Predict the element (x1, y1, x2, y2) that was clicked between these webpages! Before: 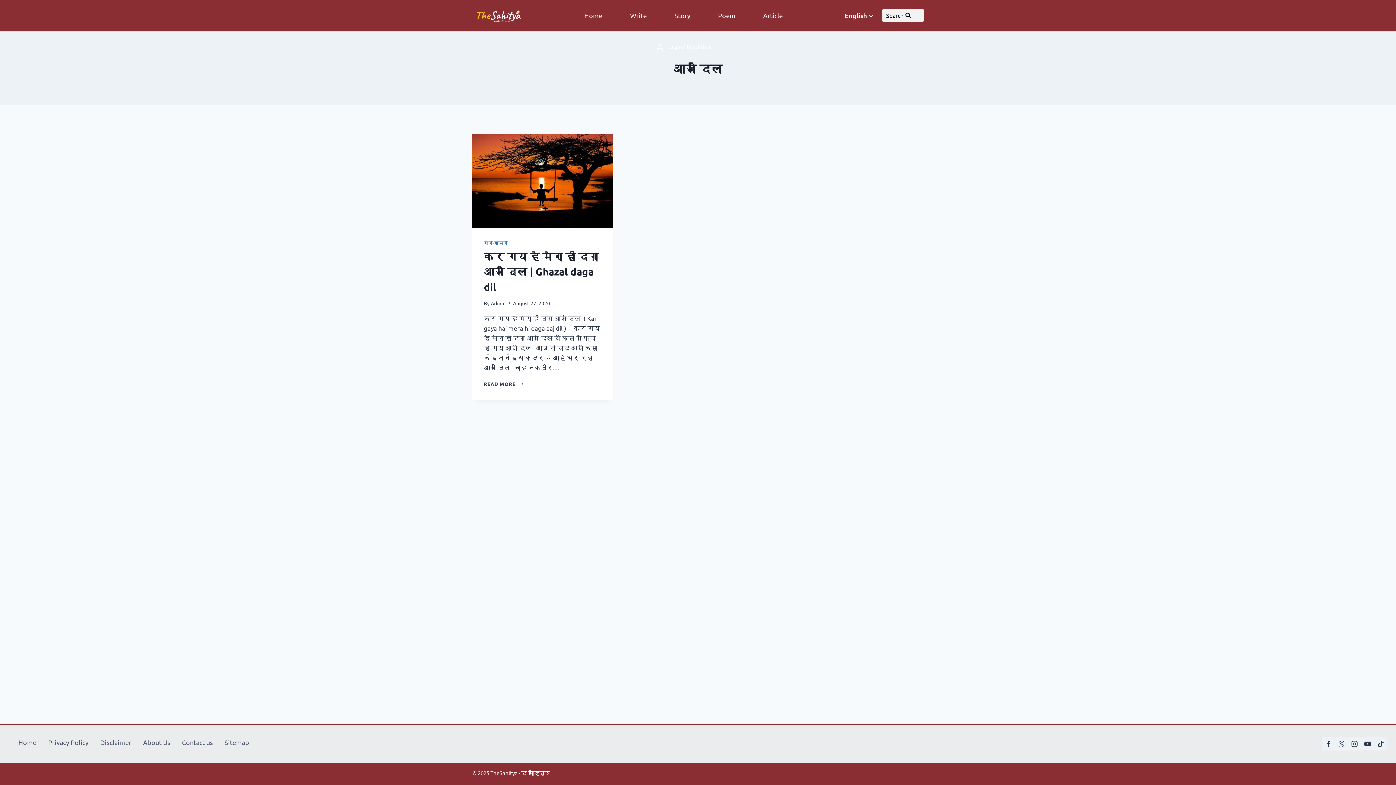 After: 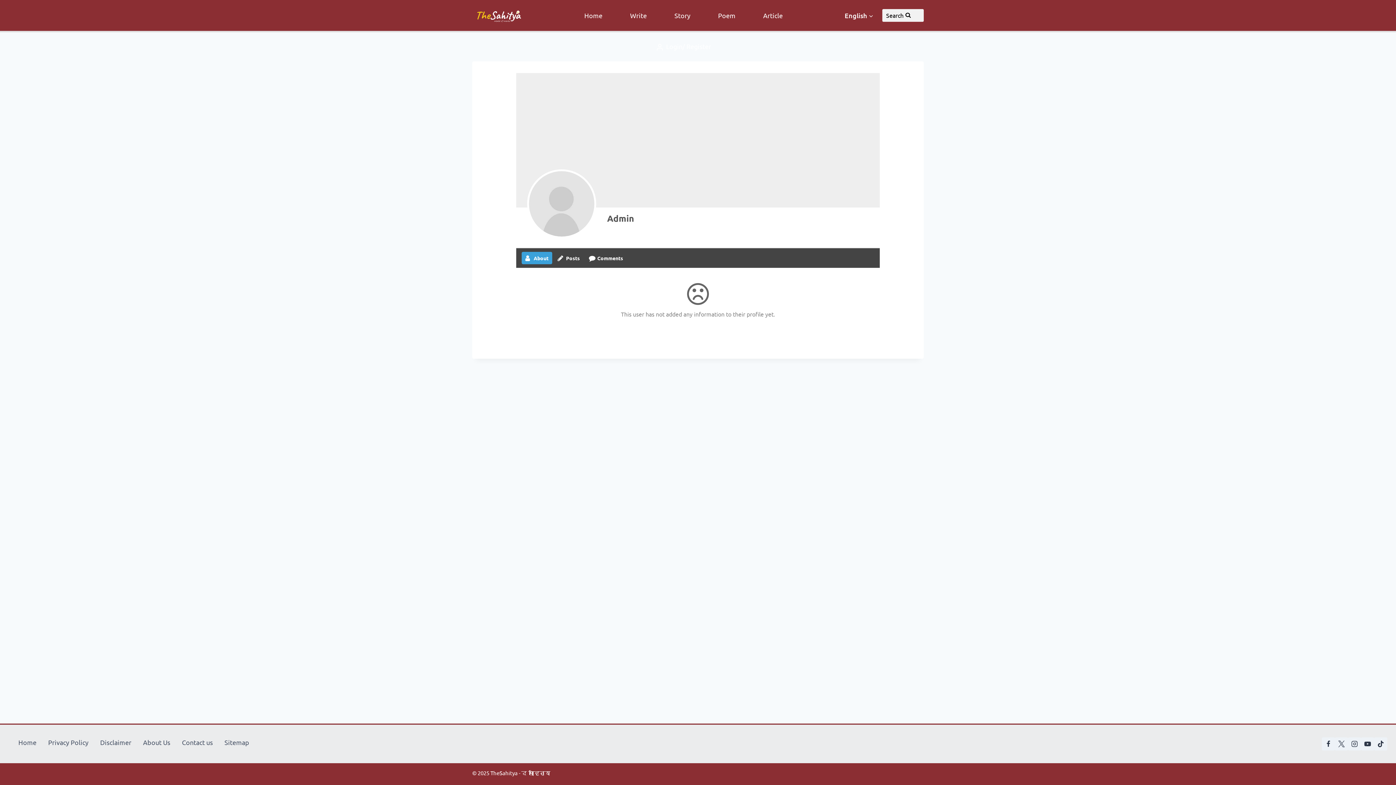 Action: label: Admin bbox: (490, 299, 505, 306)